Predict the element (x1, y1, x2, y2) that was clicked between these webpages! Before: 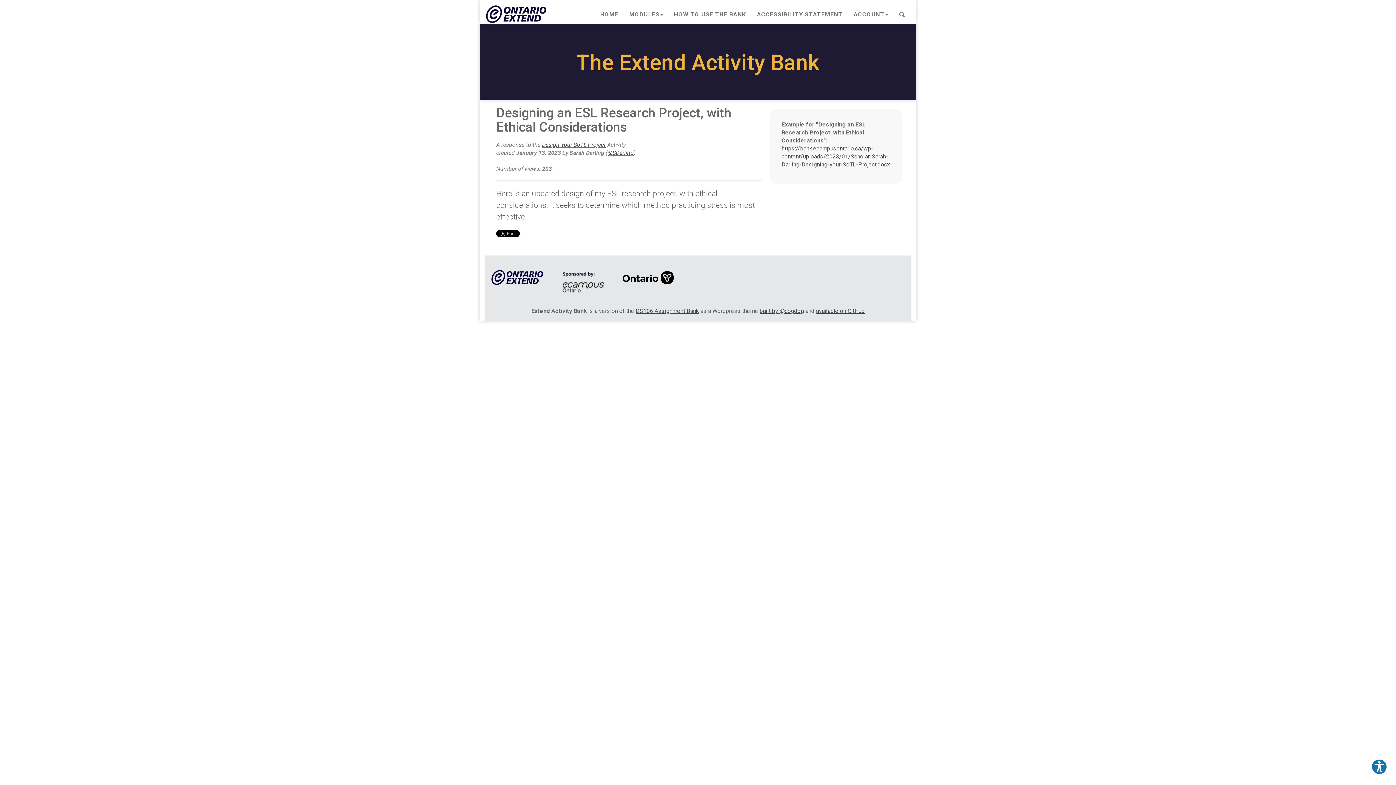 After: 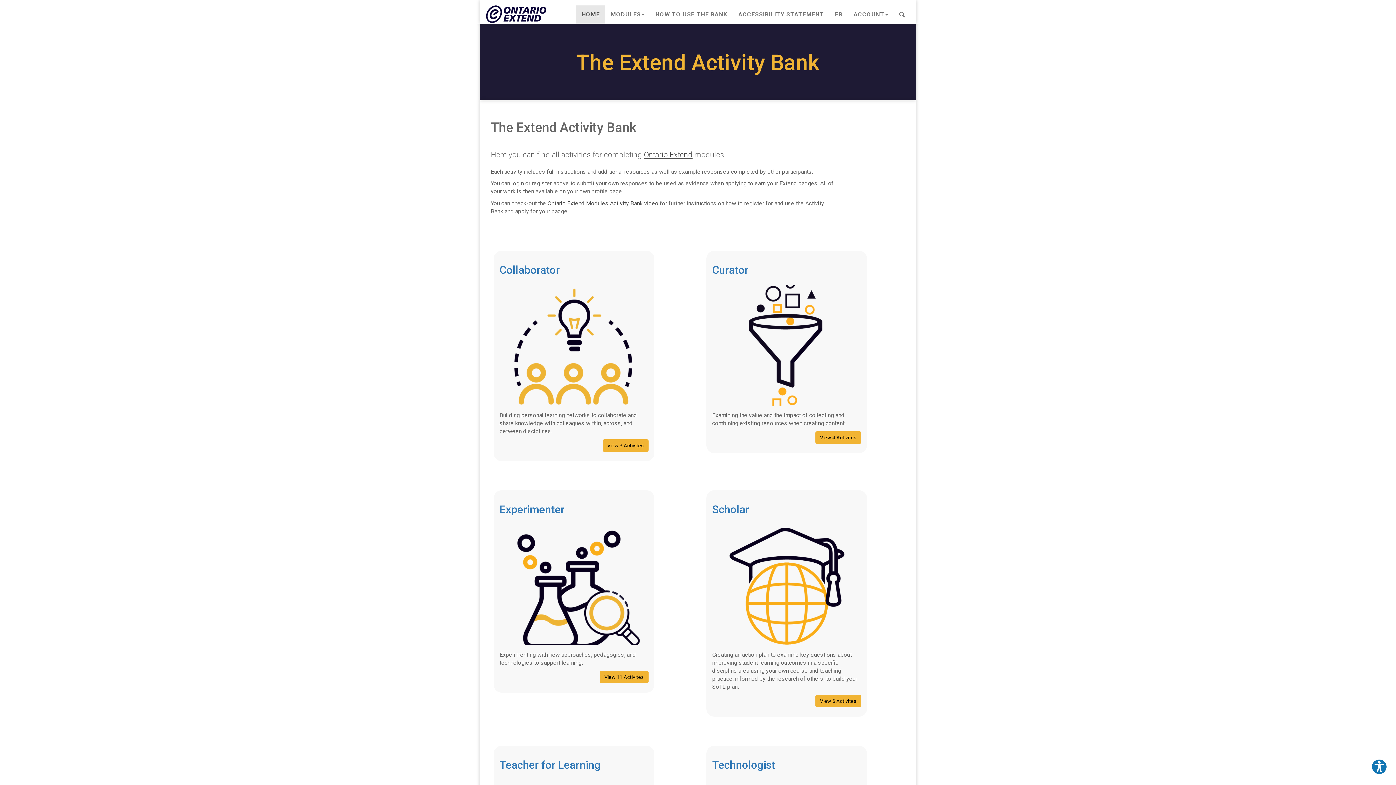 Action: bbox: (594, 5, 624, 23) label: HOME